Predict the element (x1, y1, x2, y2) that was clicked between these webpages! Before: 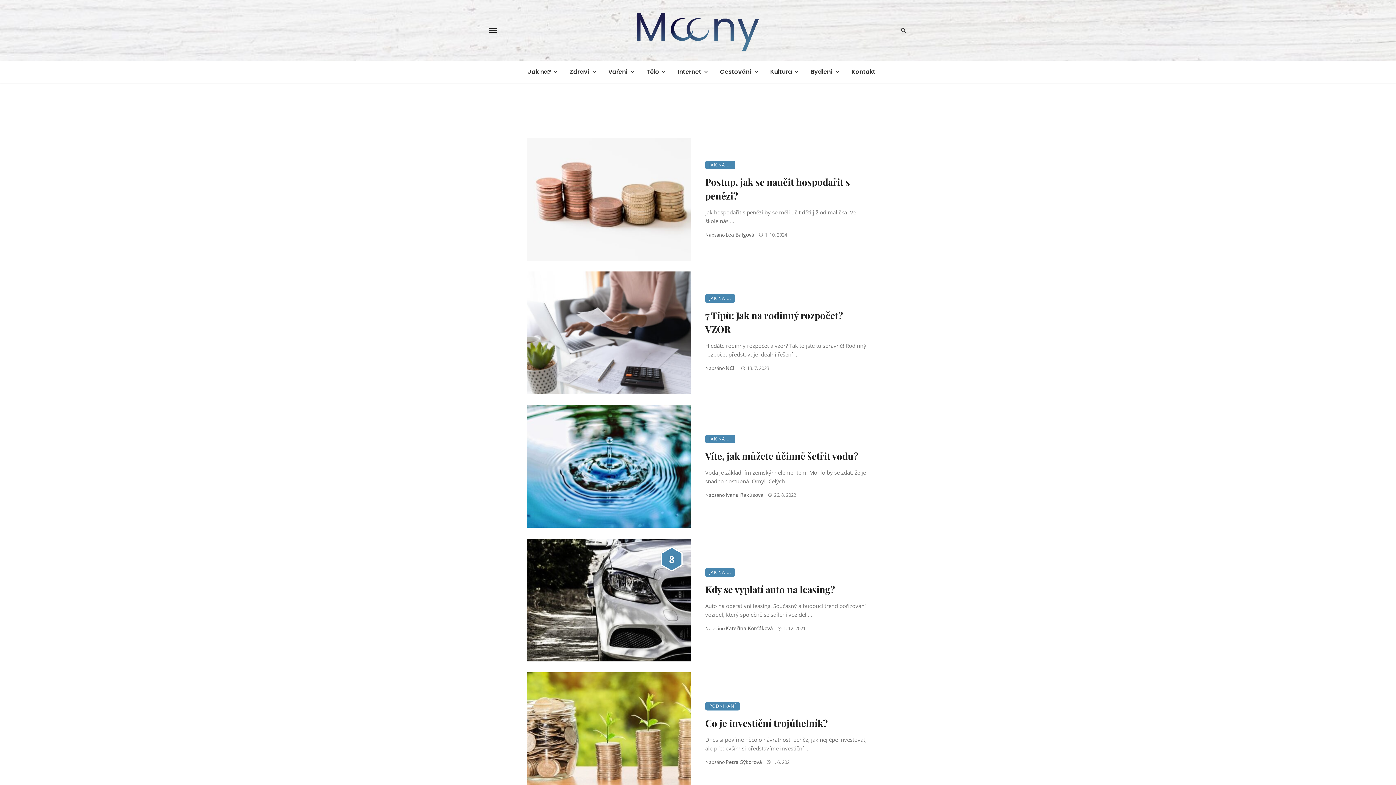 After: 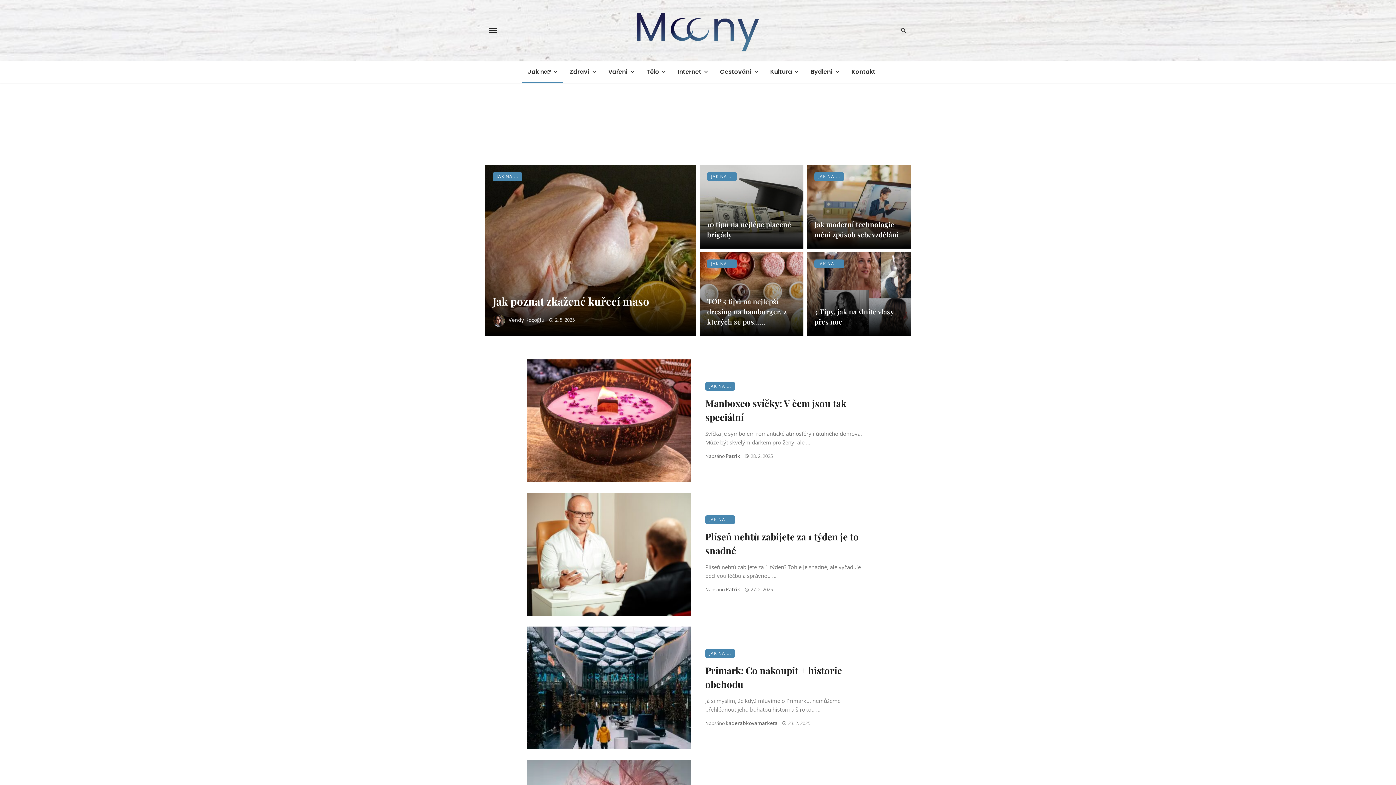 Action: label: JAK NA ... bbox: (705, 568, 735, 577)